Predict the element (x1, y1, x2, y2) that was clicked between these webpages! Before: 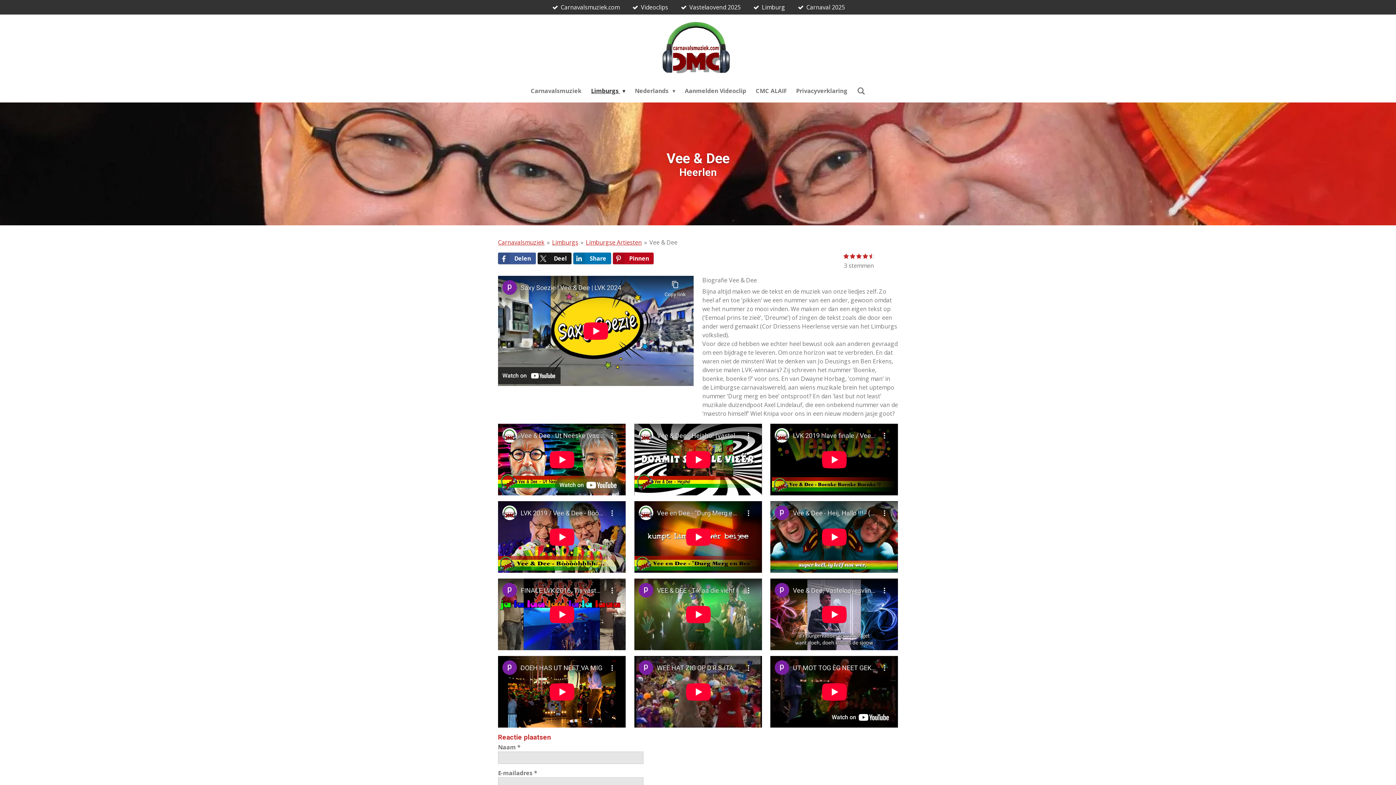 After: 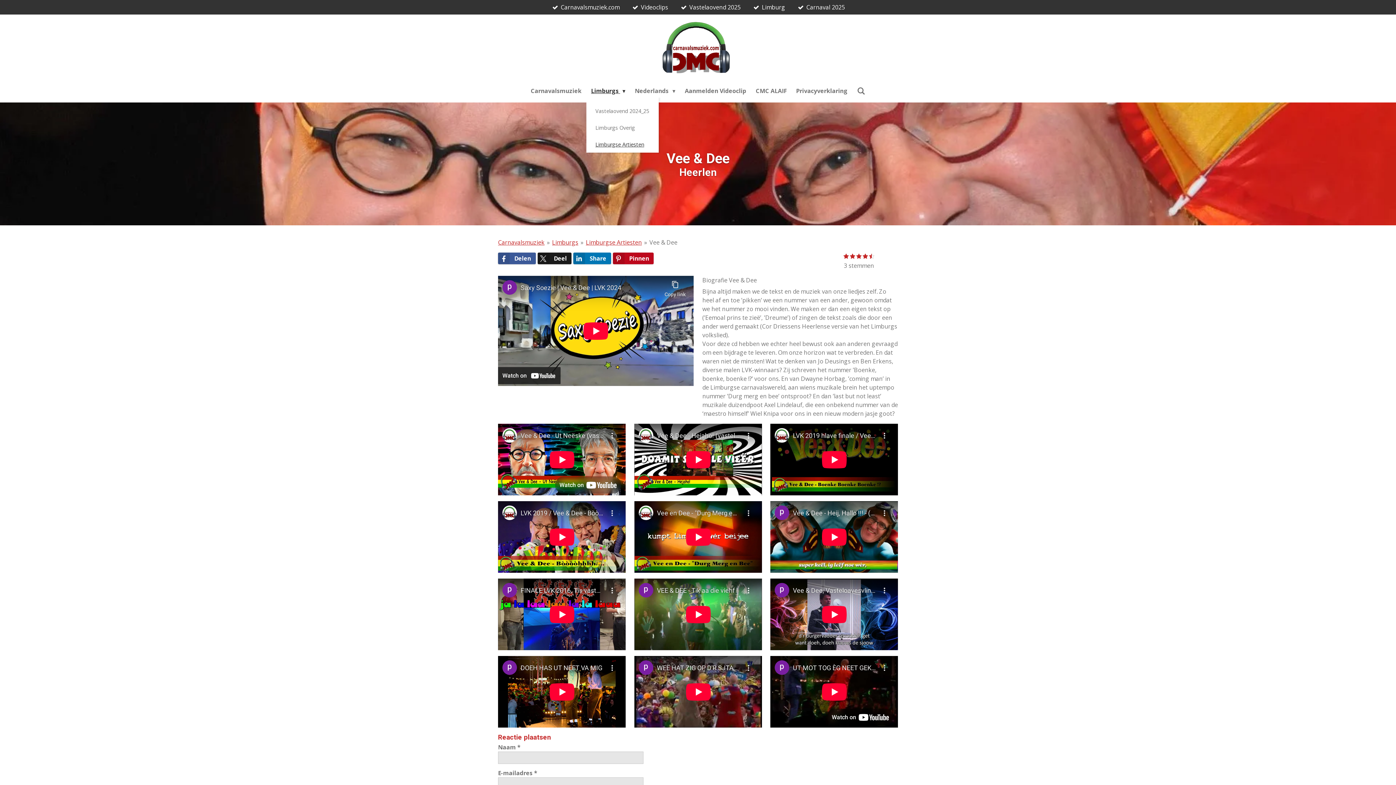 Action: bbox: (586, 84, 630, 97) label: Limburgs 